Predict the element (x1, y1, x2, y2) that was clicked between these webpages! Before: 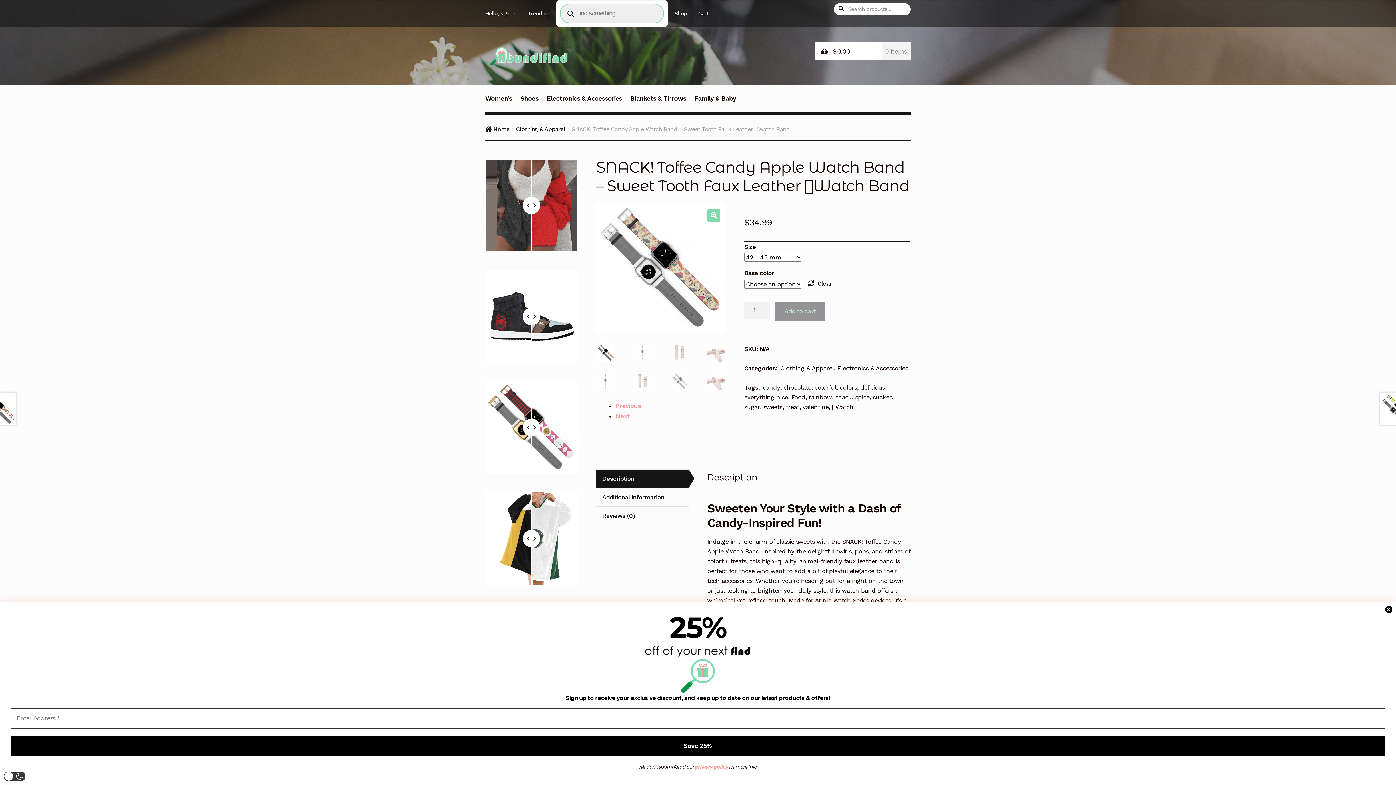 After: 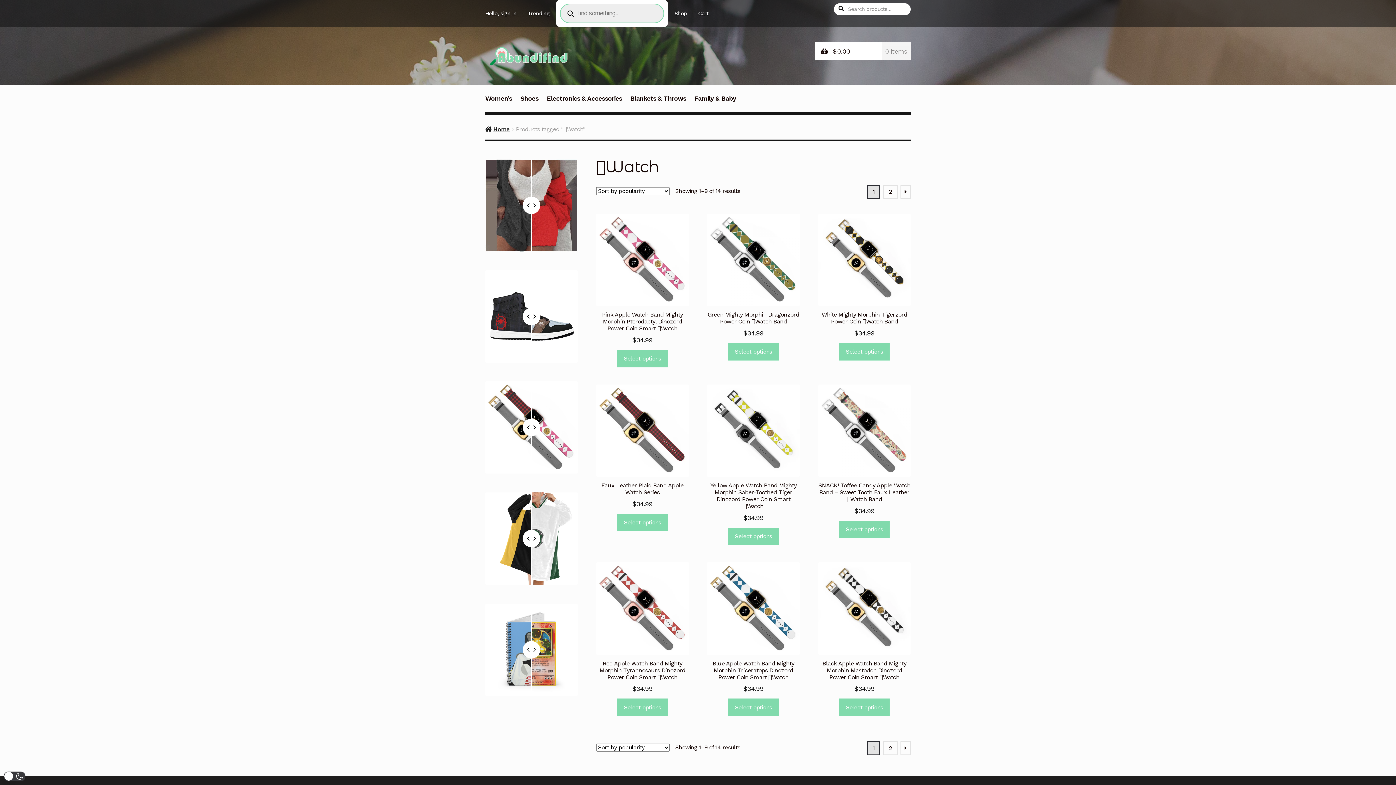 Action: bbox: (832, 403, 853, 410) label: Watch